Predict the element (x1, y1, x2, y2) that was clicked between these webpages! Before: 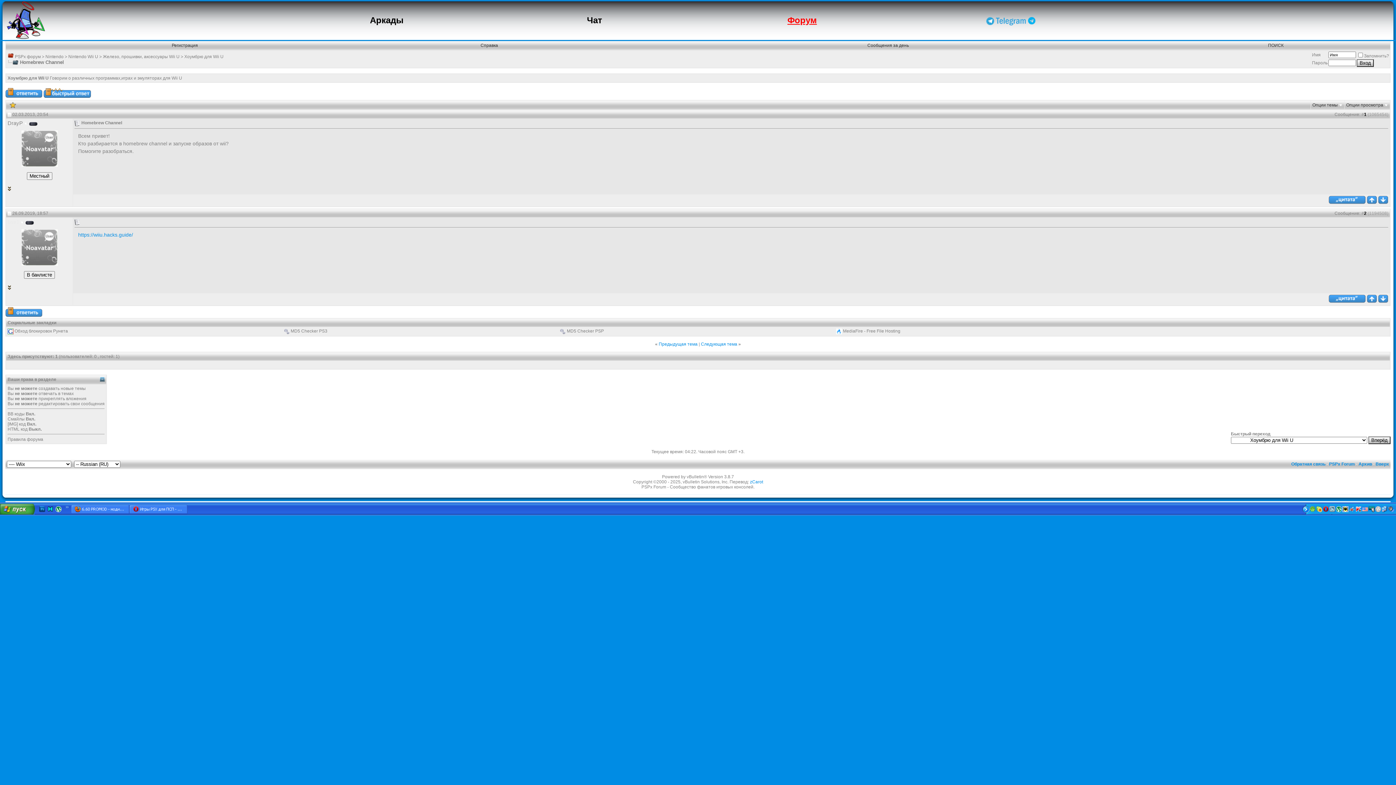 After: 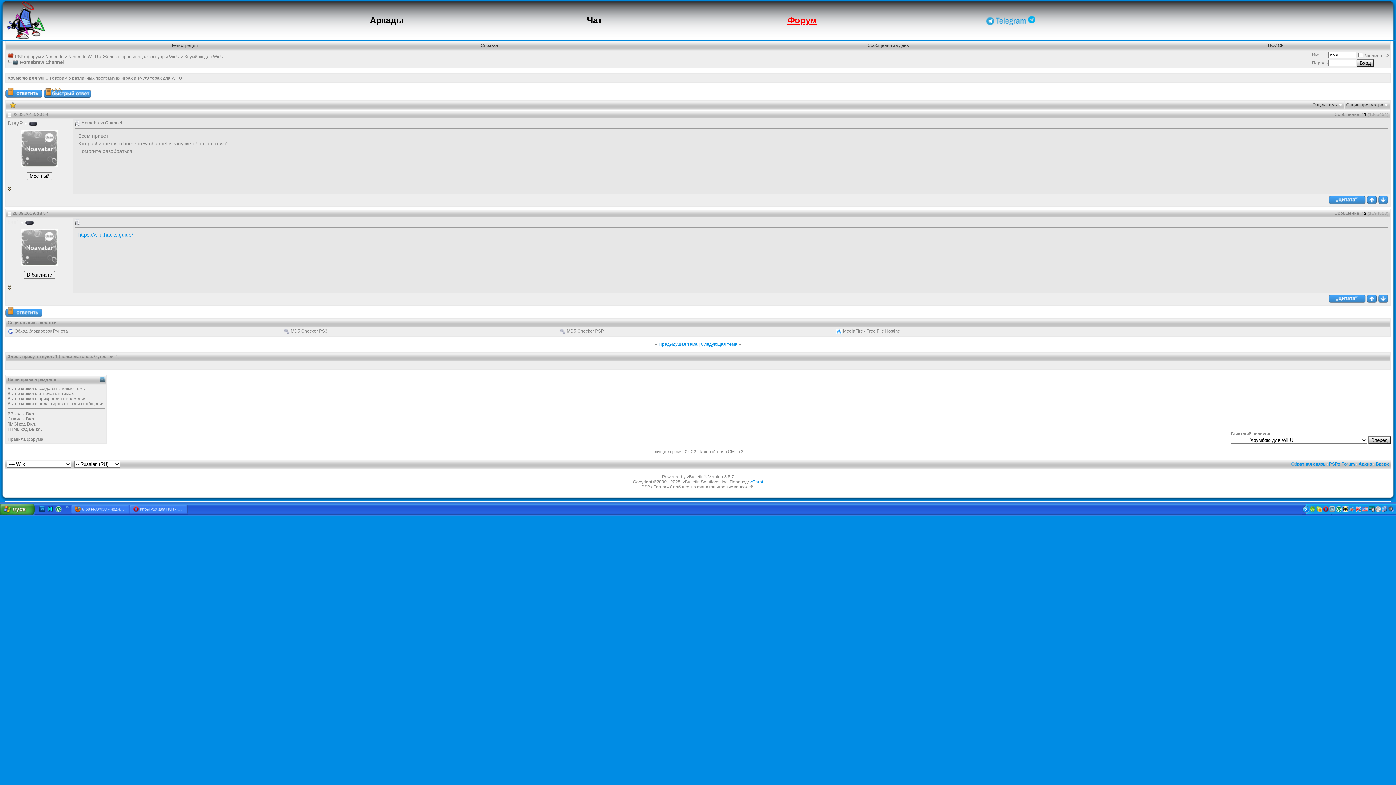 Action: bbox: (9, 102, 16, 107)